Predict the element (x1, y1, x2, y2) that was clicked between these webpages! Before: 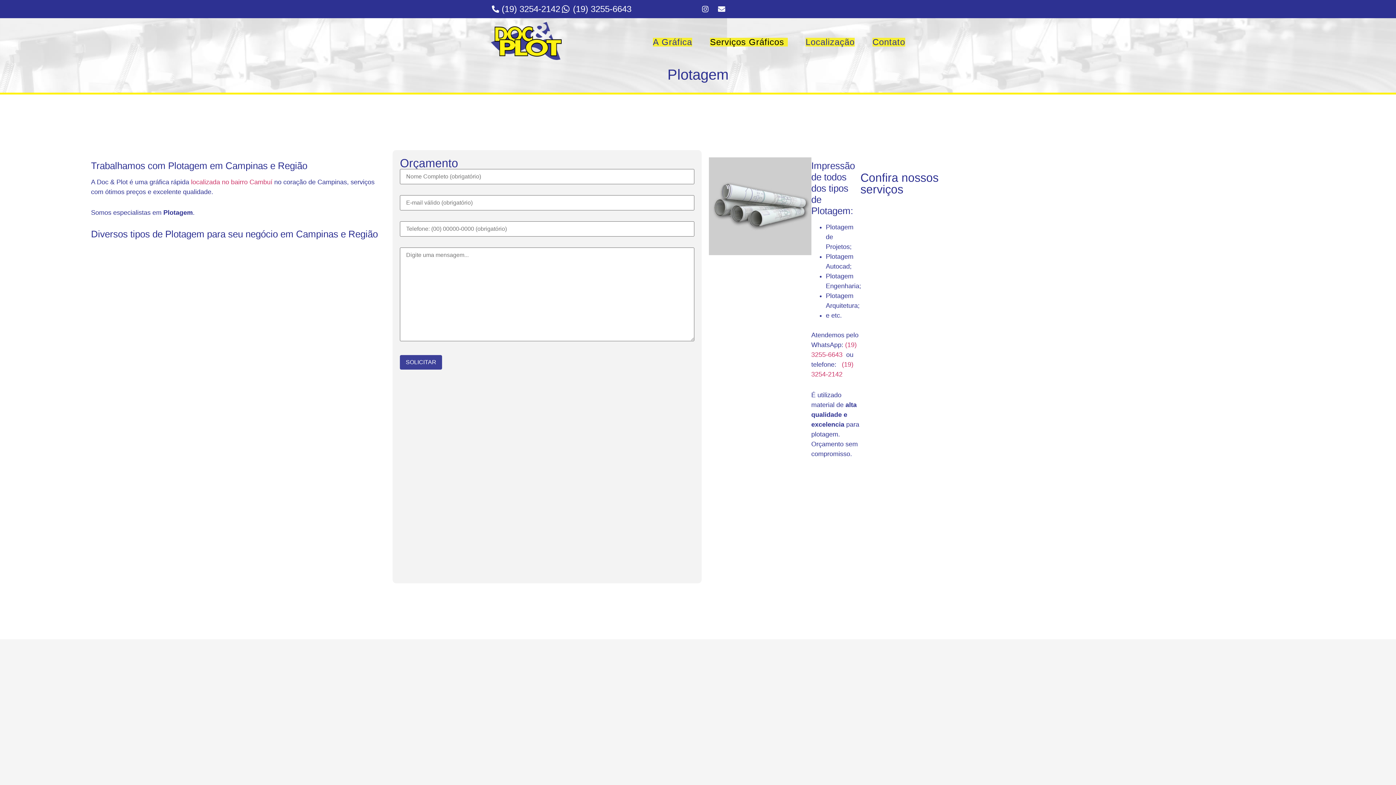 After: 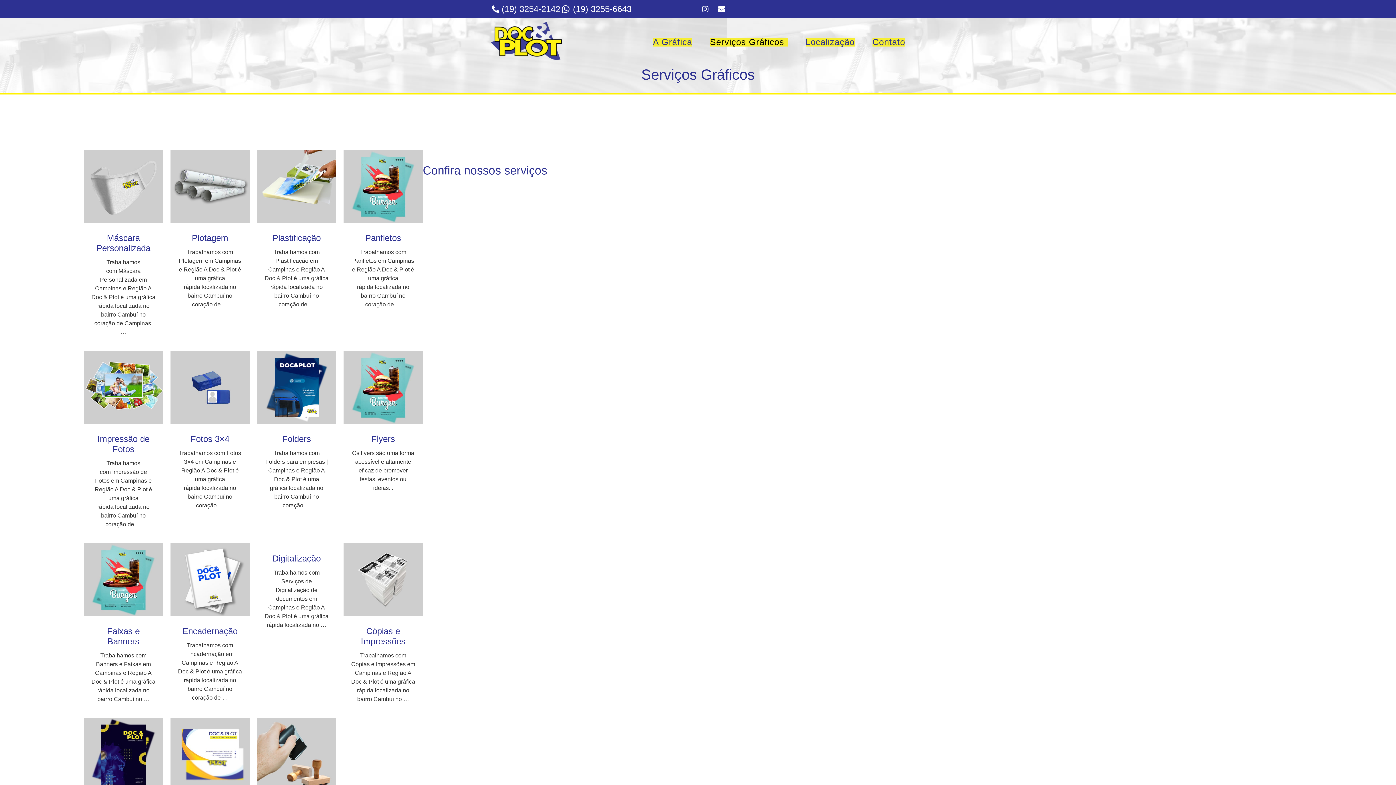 Action: bbox: (710, 37, 788, 46) label: Serviços Gráficos